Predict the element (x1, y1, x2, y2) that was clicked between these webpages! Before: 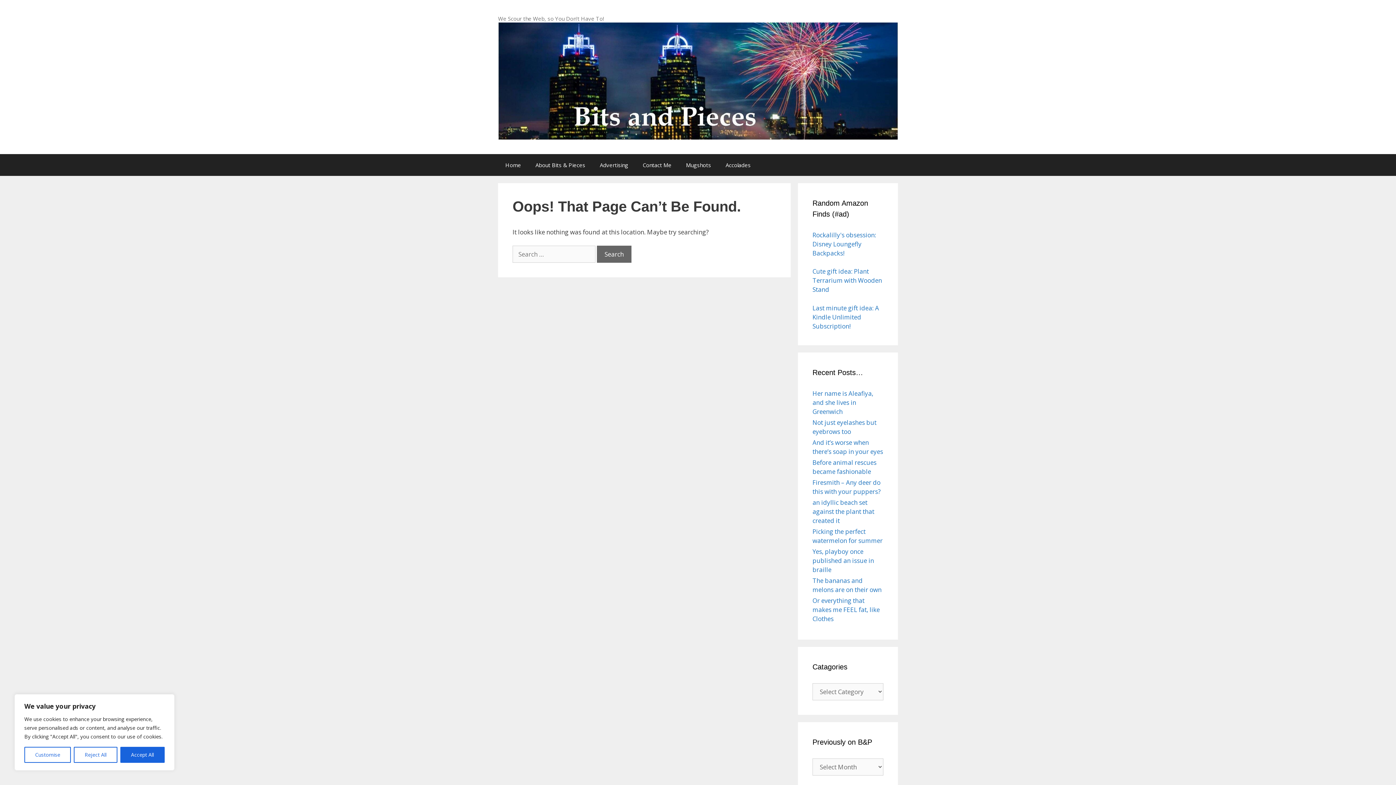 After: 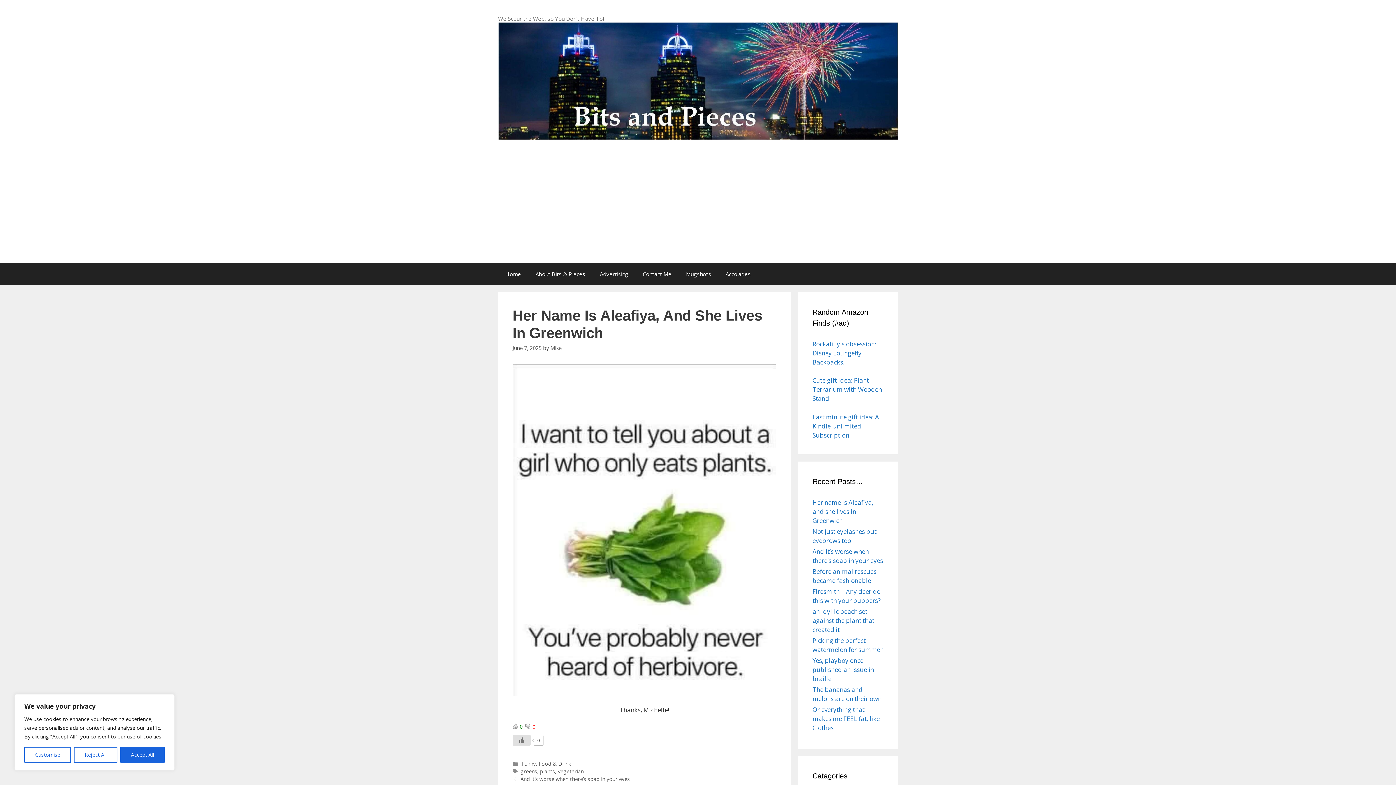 Action: bbox: (812, 389, 873, 415) label: Her name is Aleafiya, and she lives in Greenwich